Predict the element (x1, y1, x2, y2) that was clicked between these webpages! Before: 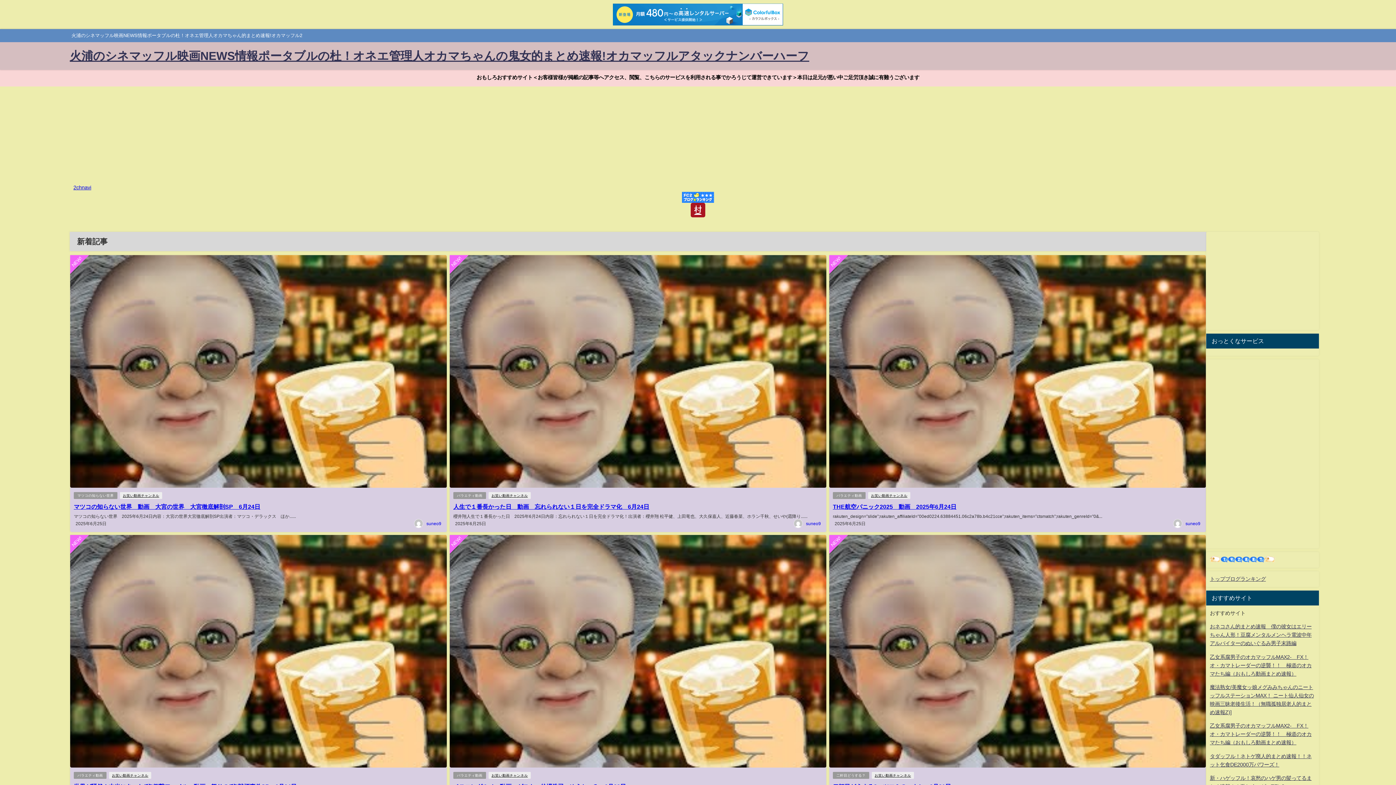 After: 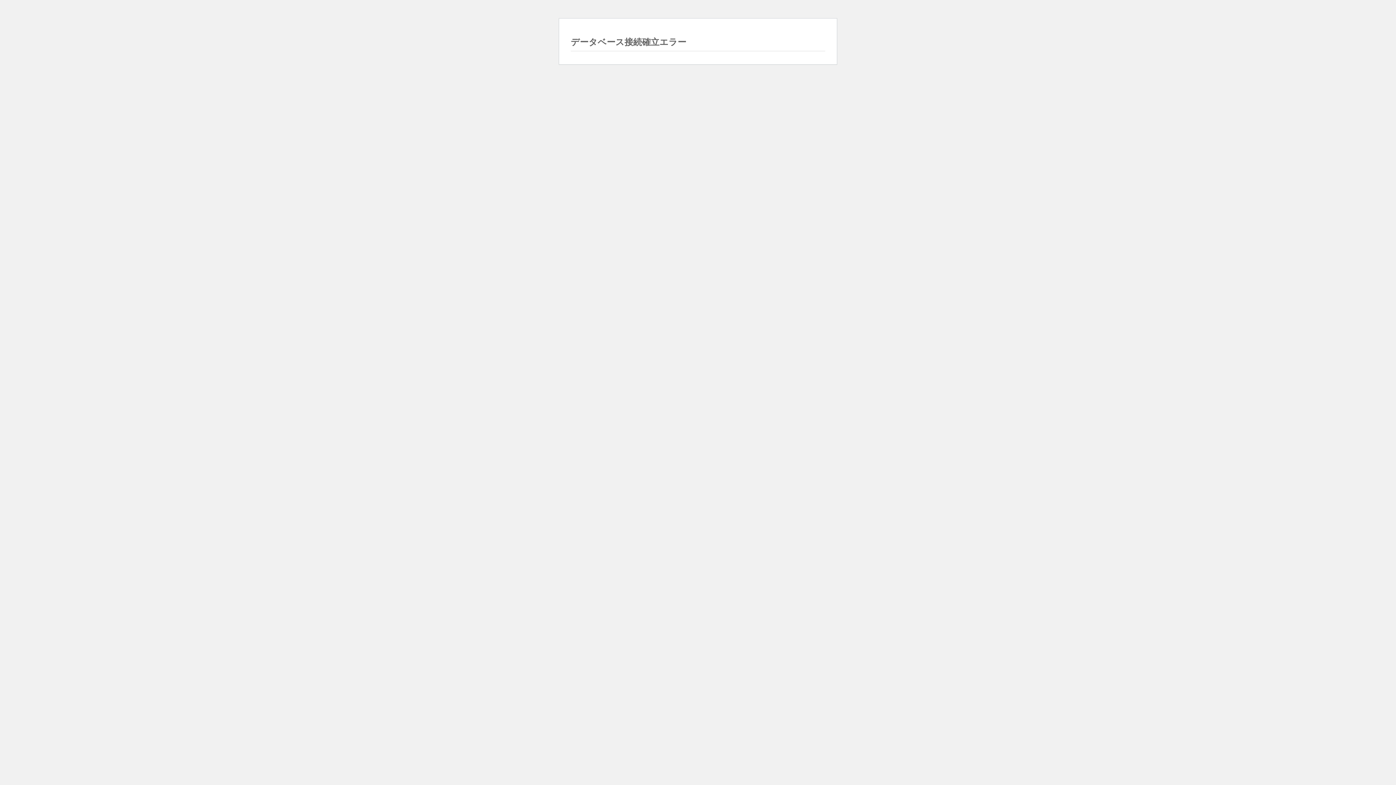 Action: bbox: (871, 772, 914, 779) label: お笑い動画チャンネル